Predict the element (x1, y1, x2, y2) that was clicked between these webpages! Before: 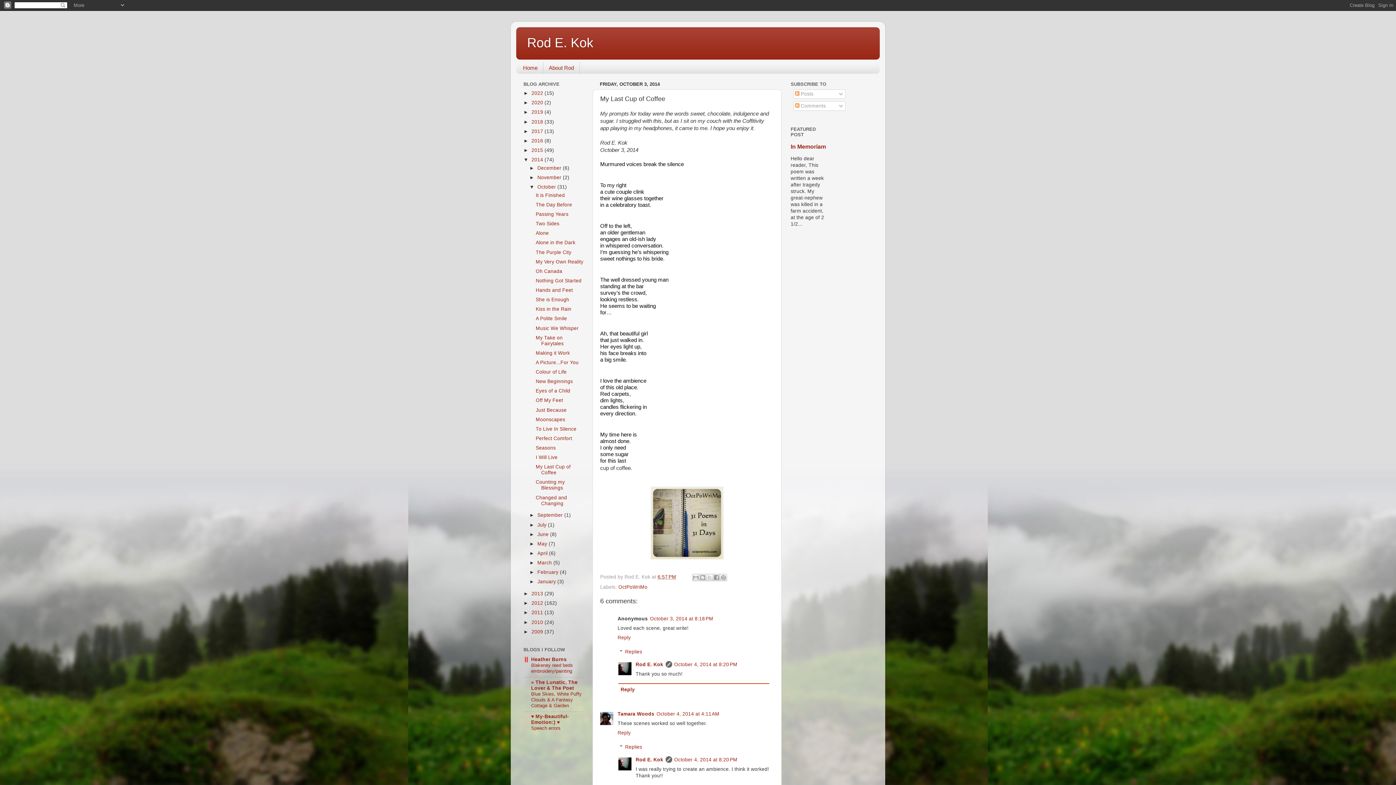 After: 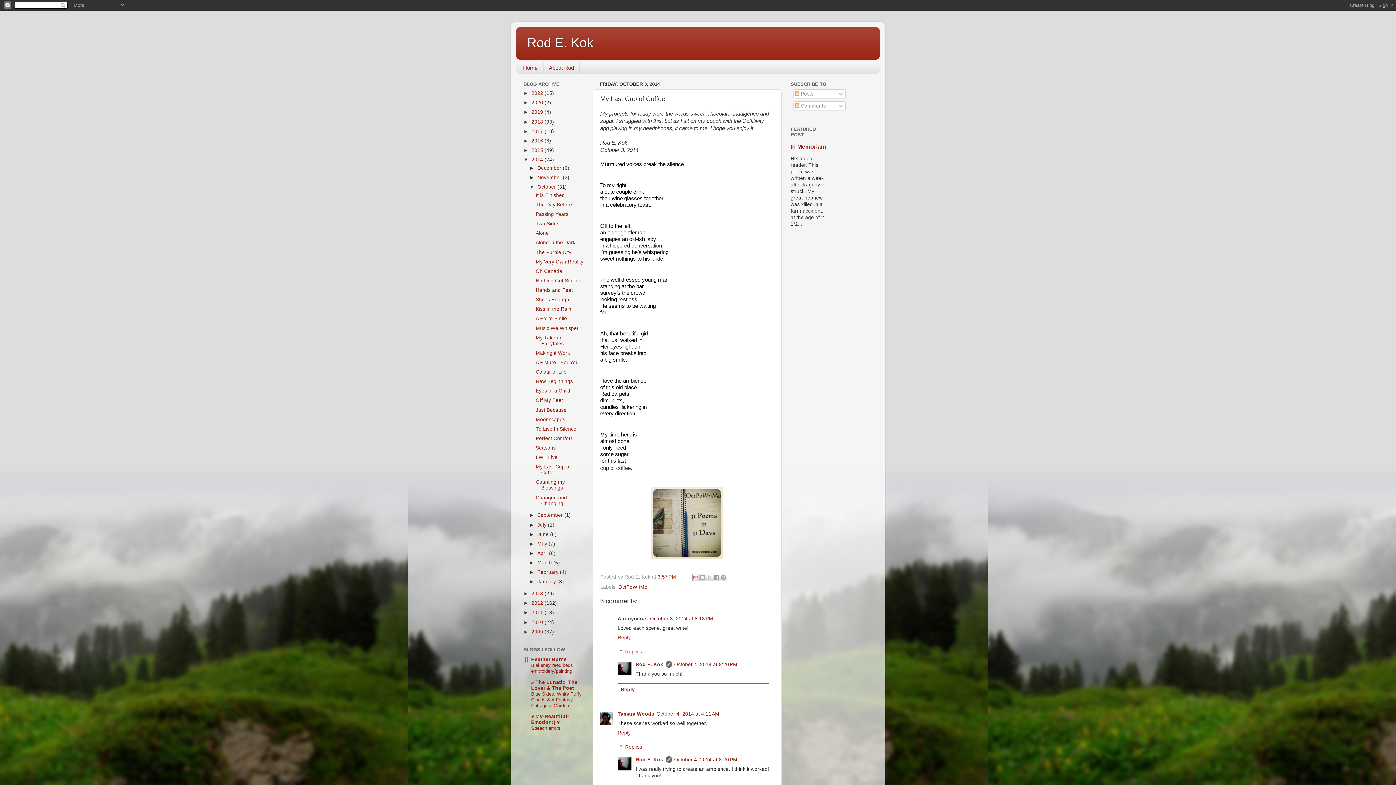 Action: bbox: (692, 574, 699, 581) label: Email This